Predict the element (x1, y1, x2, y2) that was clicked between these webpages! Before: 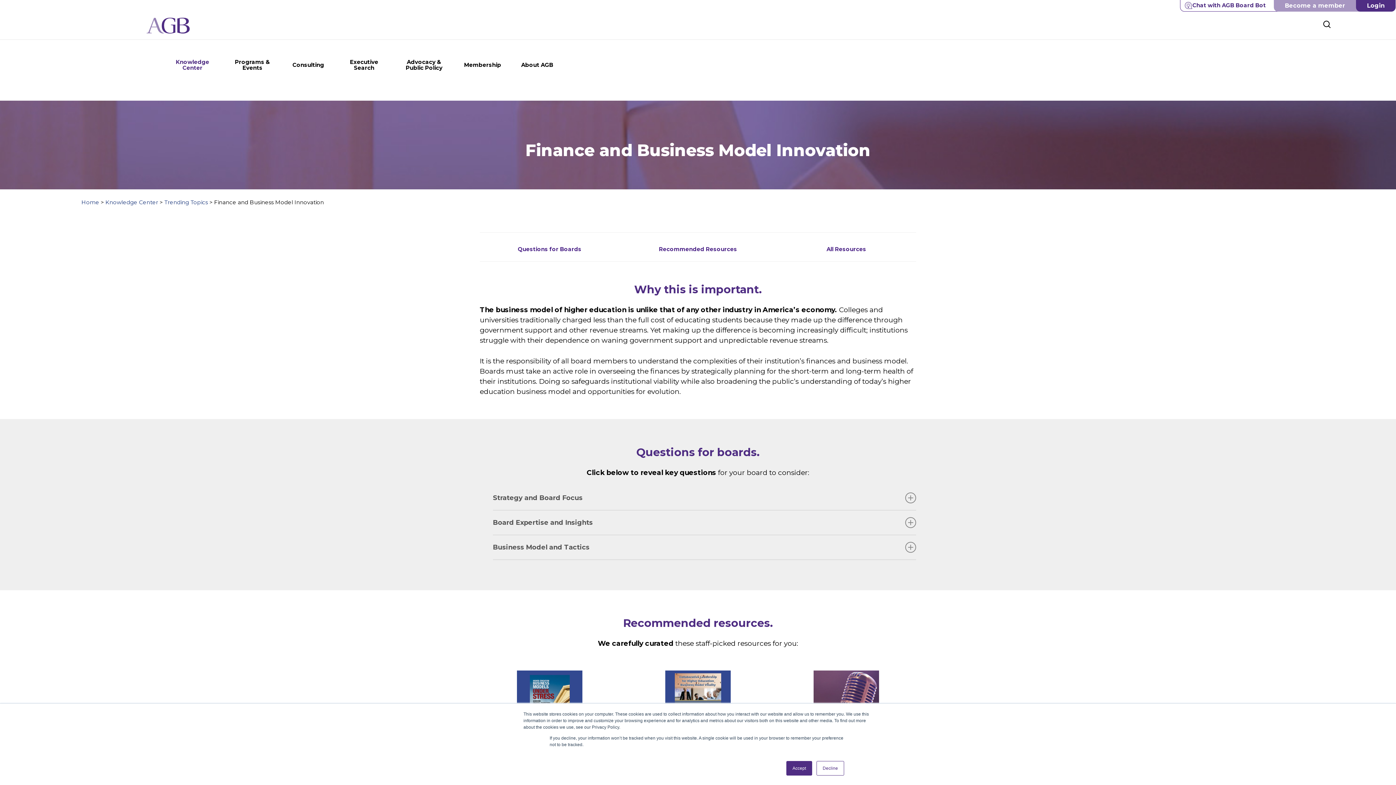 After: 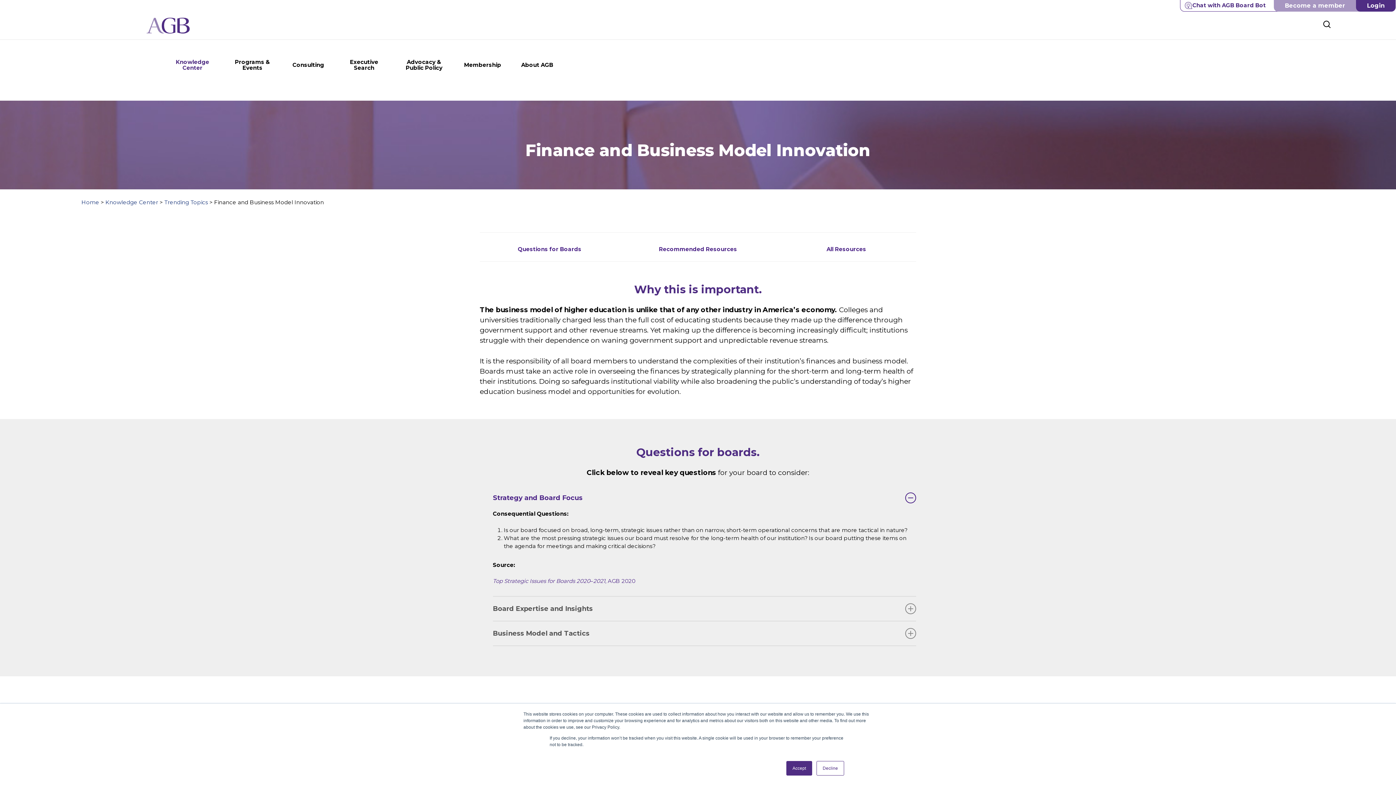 Action: label: Strategy and Board Focus bbox: (493, 486, 916, 510)